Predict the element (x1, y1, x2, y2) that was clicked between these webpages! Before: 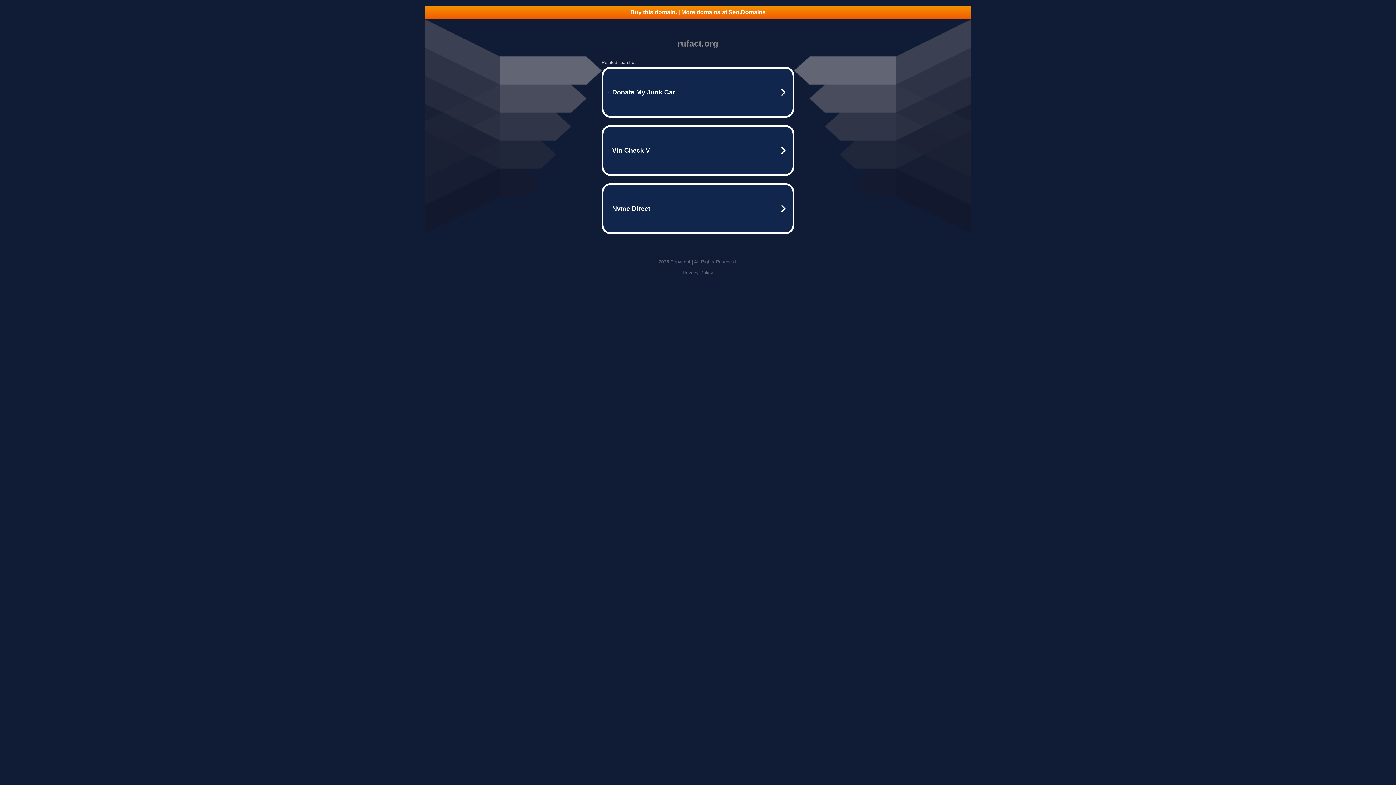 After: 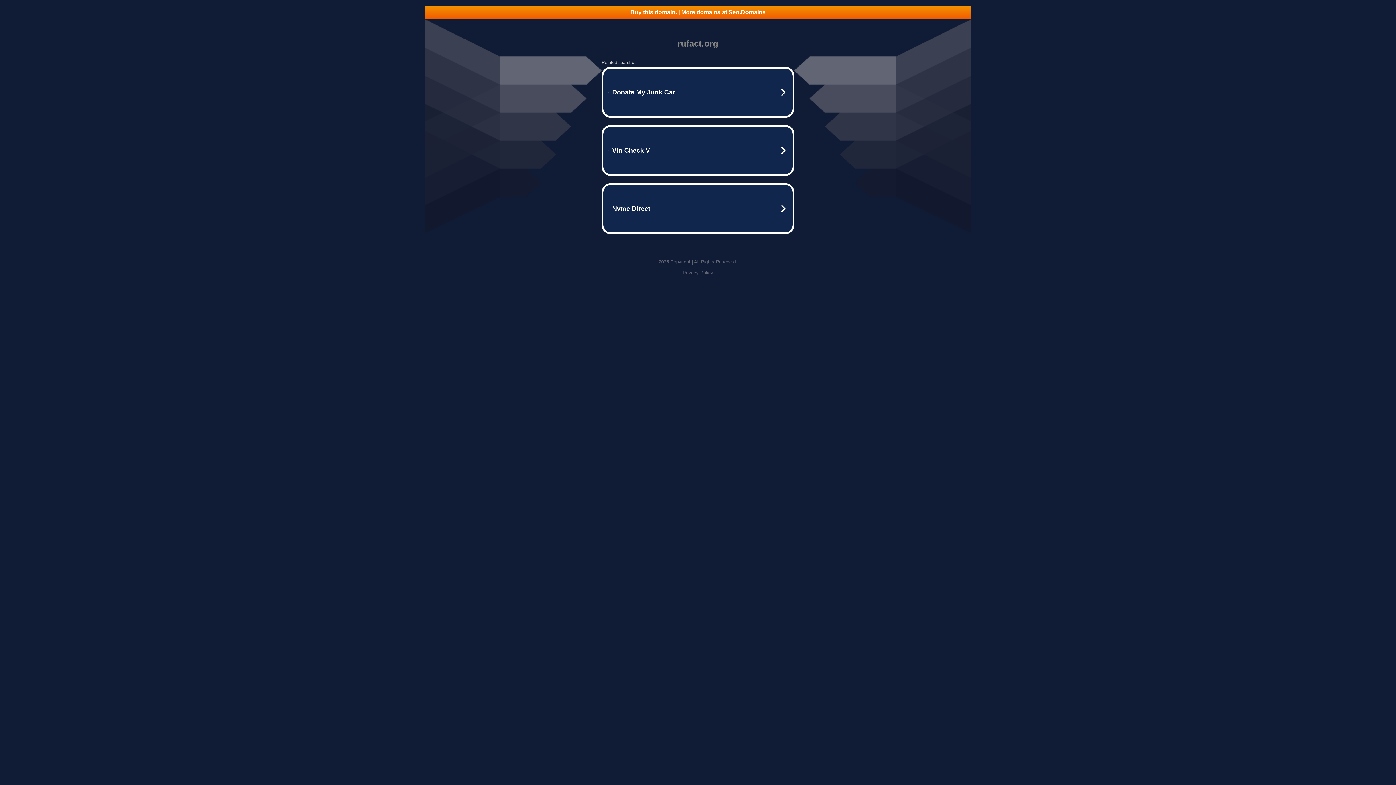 Action: bbox: (425, 5, 970, 18) label: Buy this domain. | More domains at Seo.Domains